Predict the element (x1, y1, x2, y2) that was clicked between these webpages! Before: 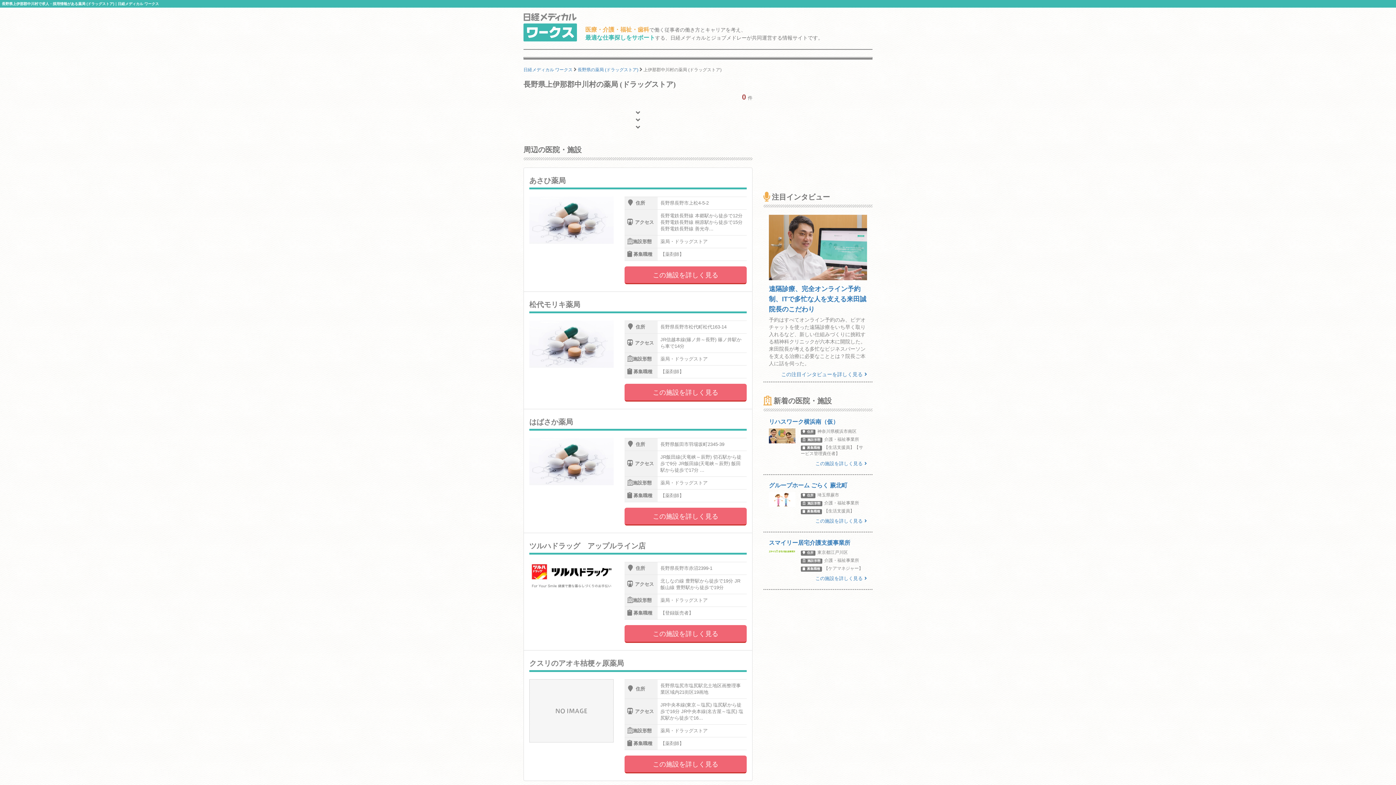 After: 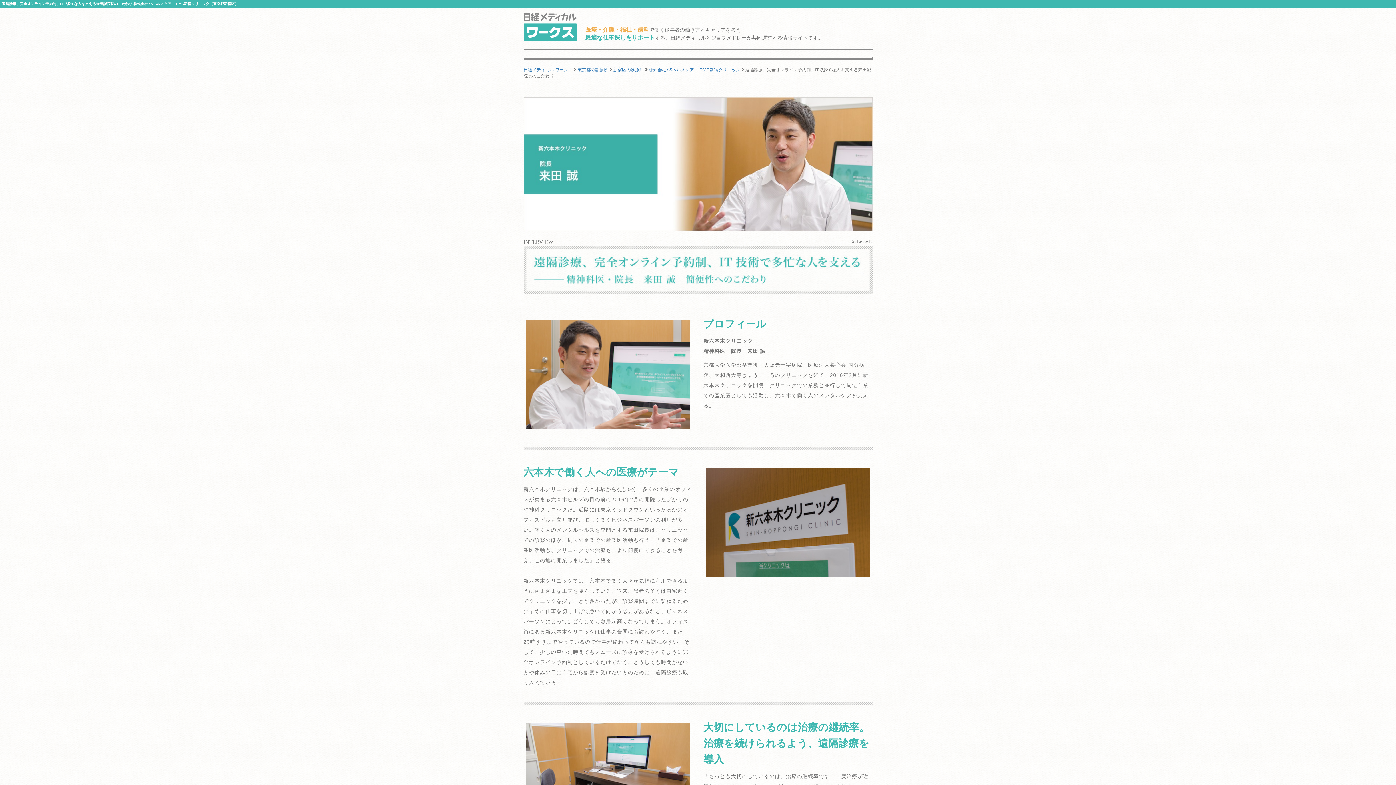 Action: label: 遠隔診療、完全オンライン予約制、ITで多忙な人を支える来田誠院長のこだわり

予約はすべてオンライン予約のみ、ビデオチャットを使った遠隔診療をいち早く取り入れるなど、新しい仕組みづくりに挑戦する精神科クリニックが六本木に開院した。来田院長が考える多忙なビジネスパーソンを支える治療に必要なこととは？院長ご本人に話を伺った。

この注目インタビューを詳しく見る bbox: (763, 214, 872, 382)